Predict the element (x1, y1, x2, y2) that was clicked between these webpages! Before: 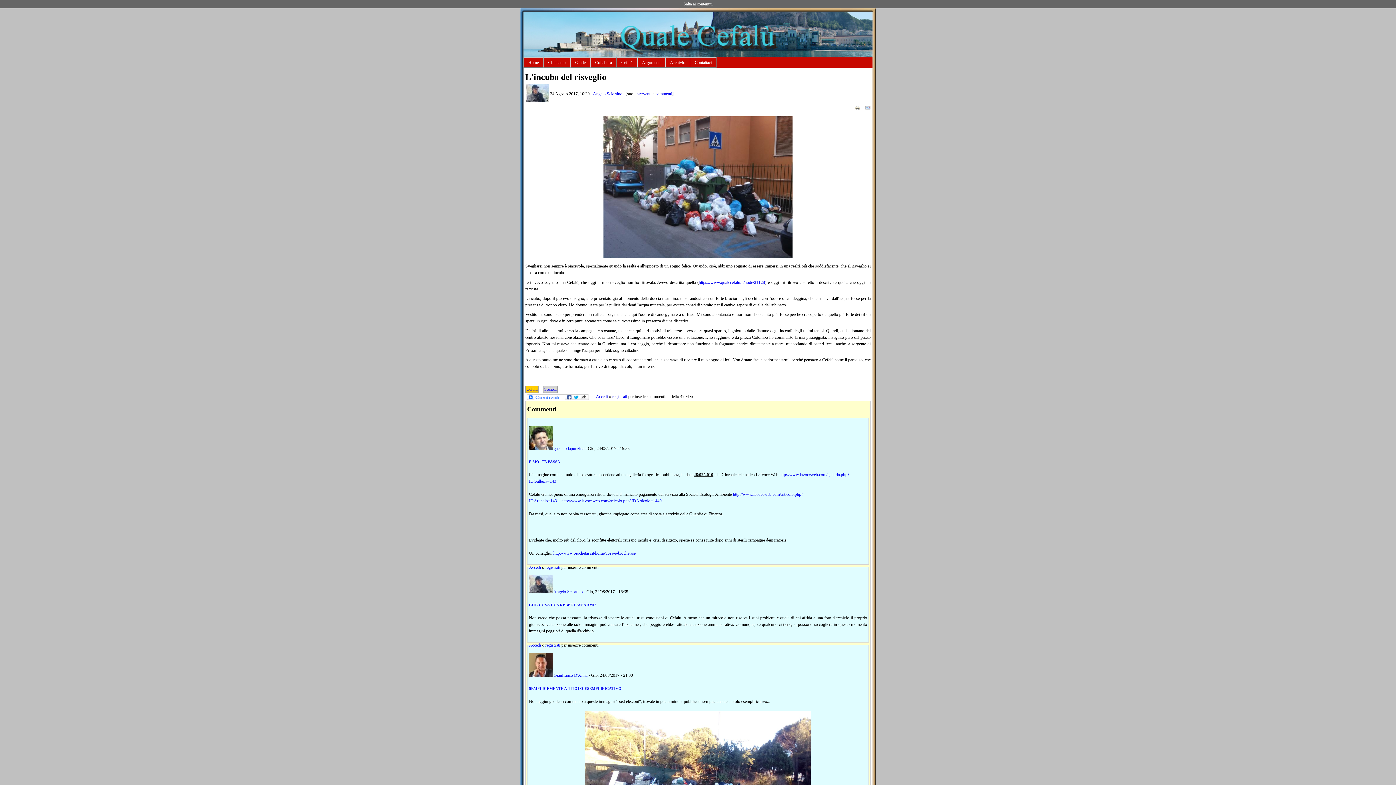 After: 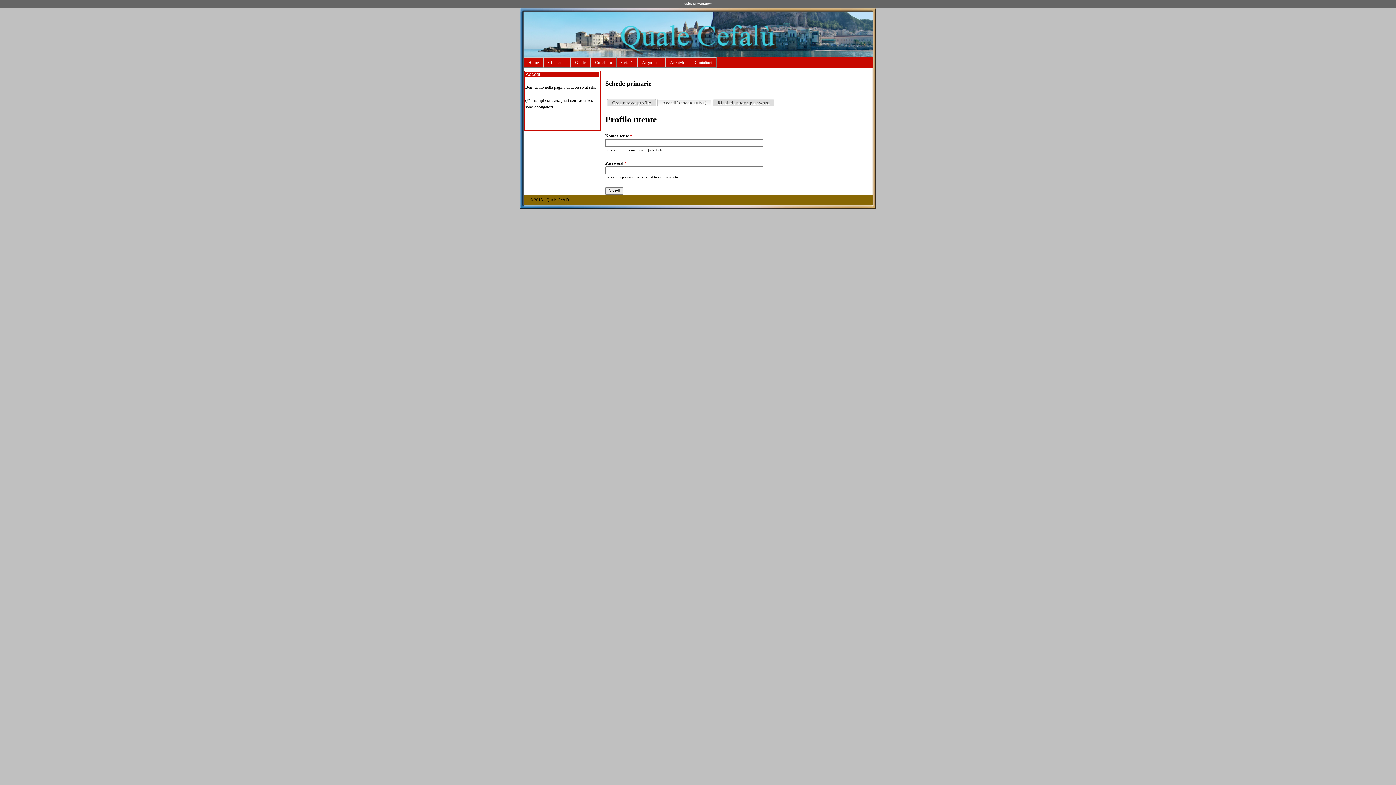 Action: bbox: (596, 394, 608, 399) label: Accedi